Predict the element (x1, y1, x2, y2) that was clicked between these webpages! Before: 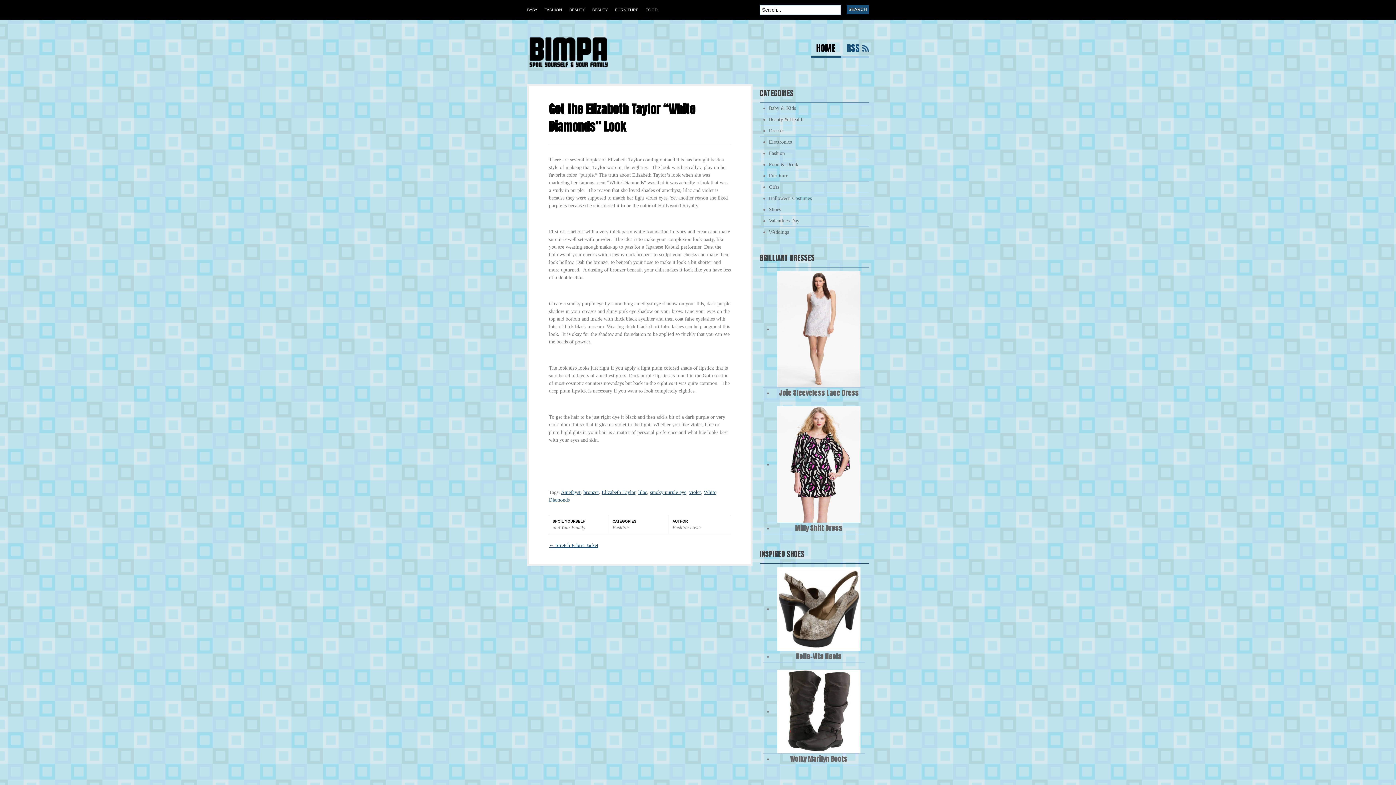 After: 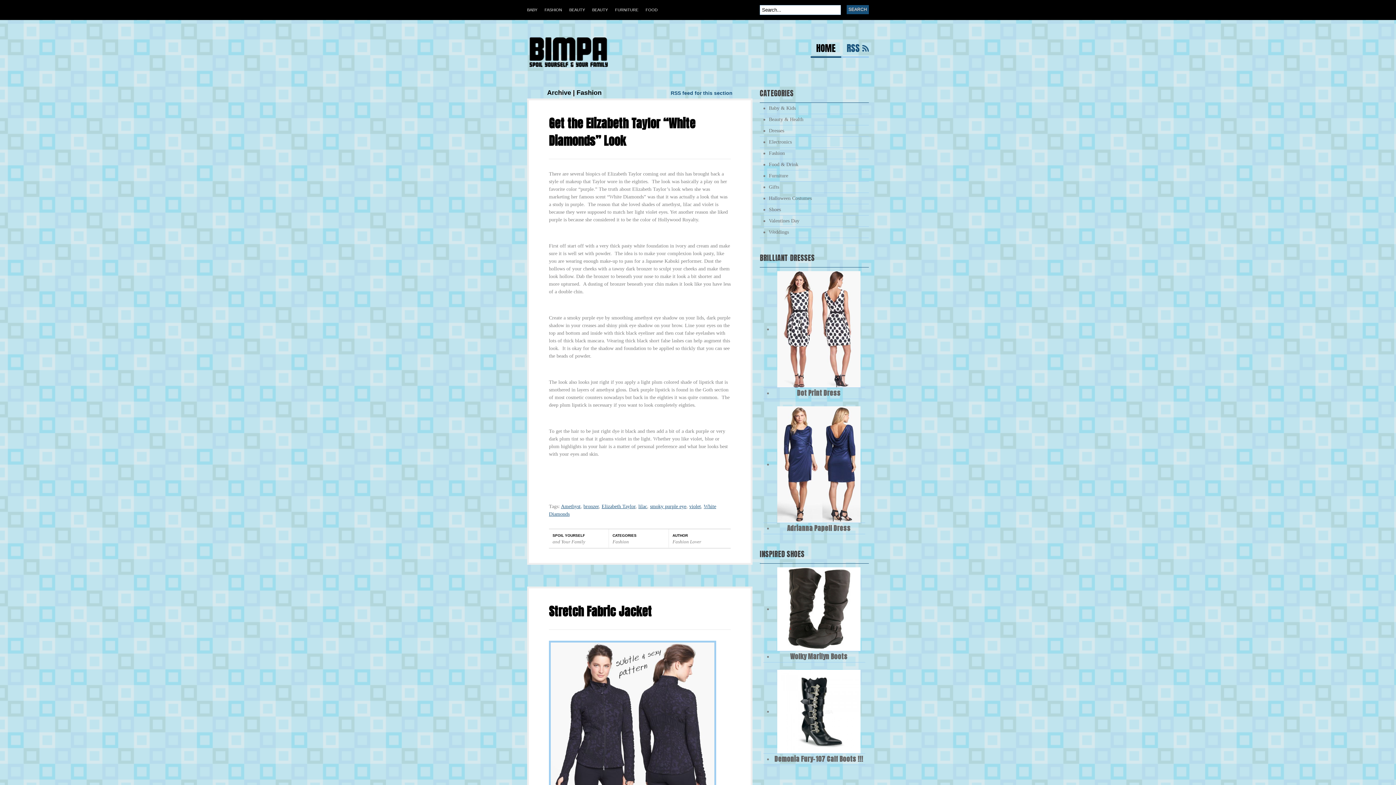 Action: bbox: (612, 525, 629, 530) label: Fashion